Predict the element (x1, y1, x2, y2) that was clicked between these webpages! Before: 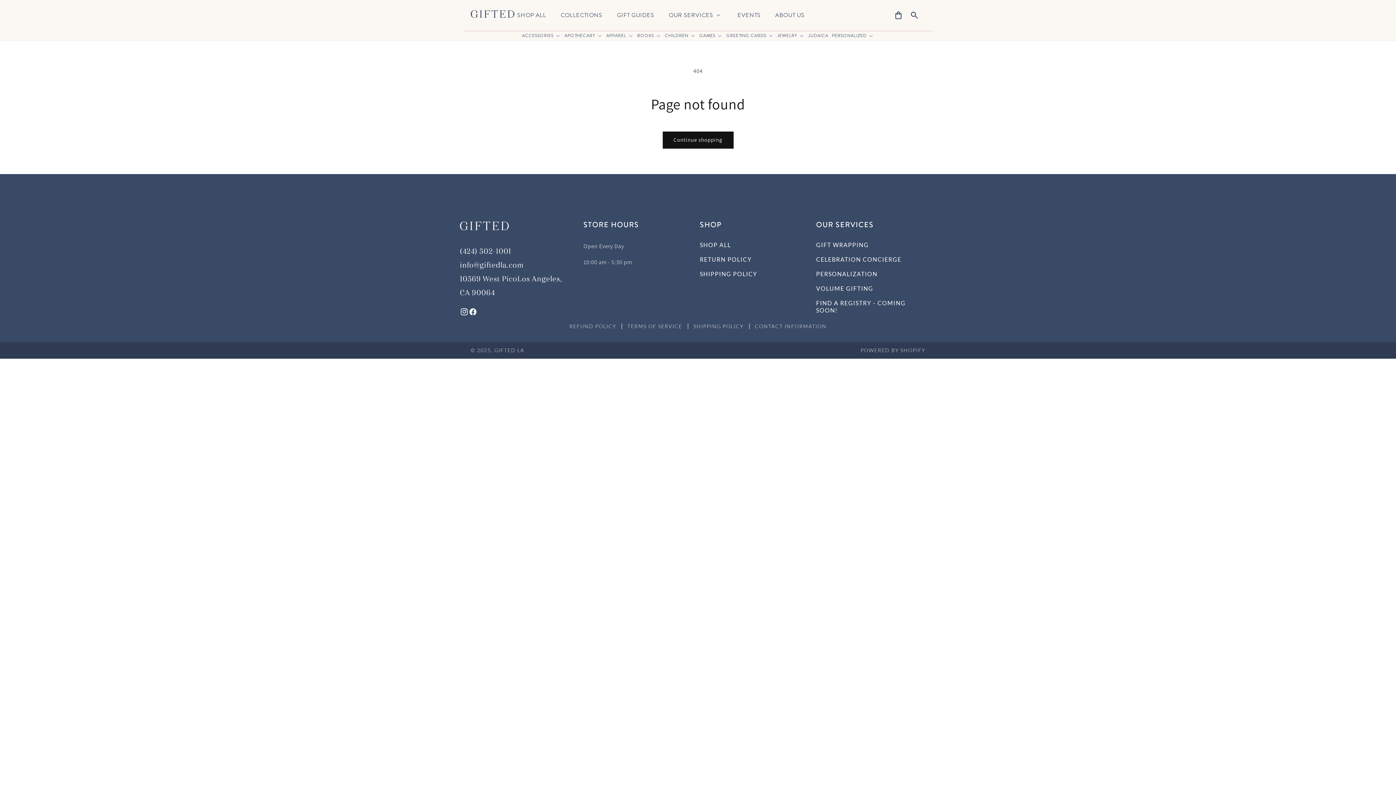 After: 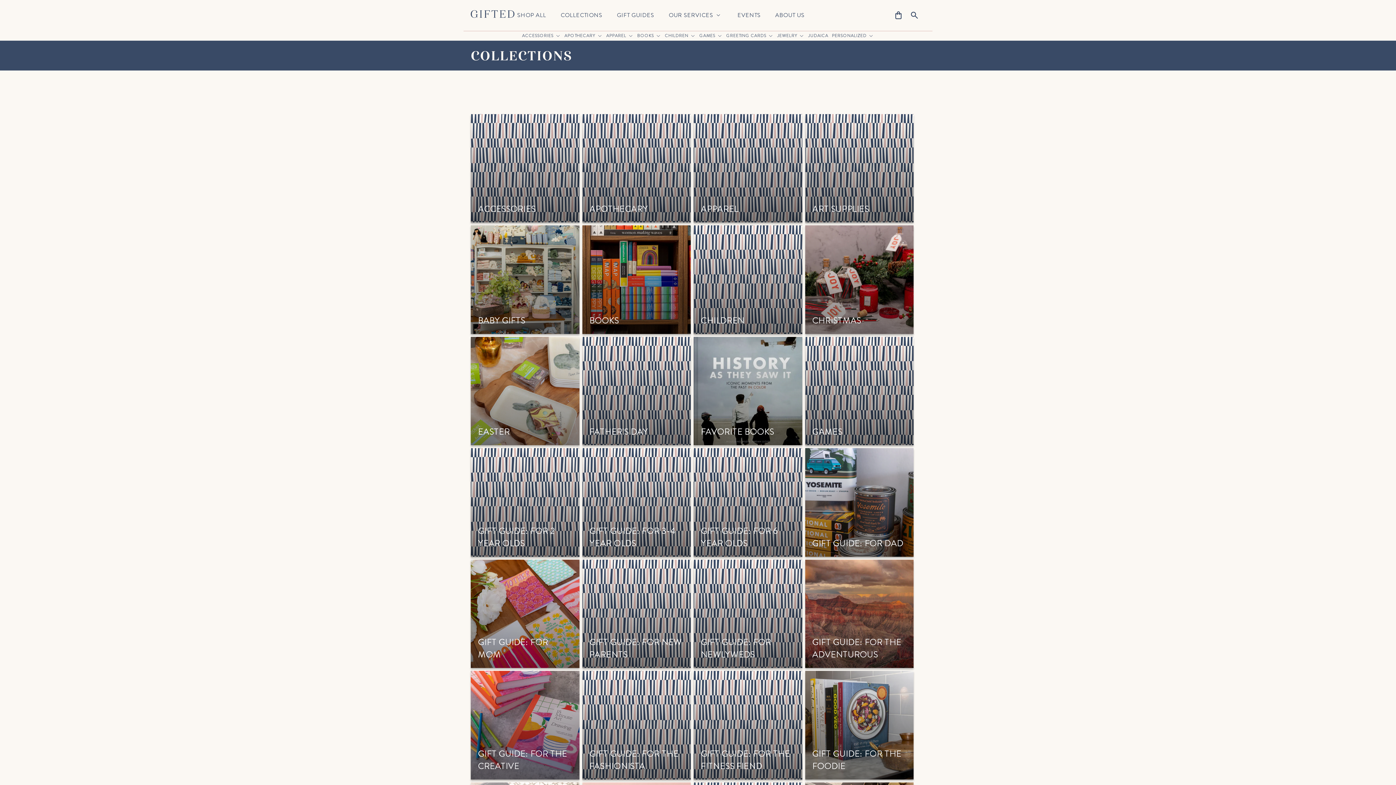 Action: bbox: (560, 11, 602, 19) label: COLLECTIONS